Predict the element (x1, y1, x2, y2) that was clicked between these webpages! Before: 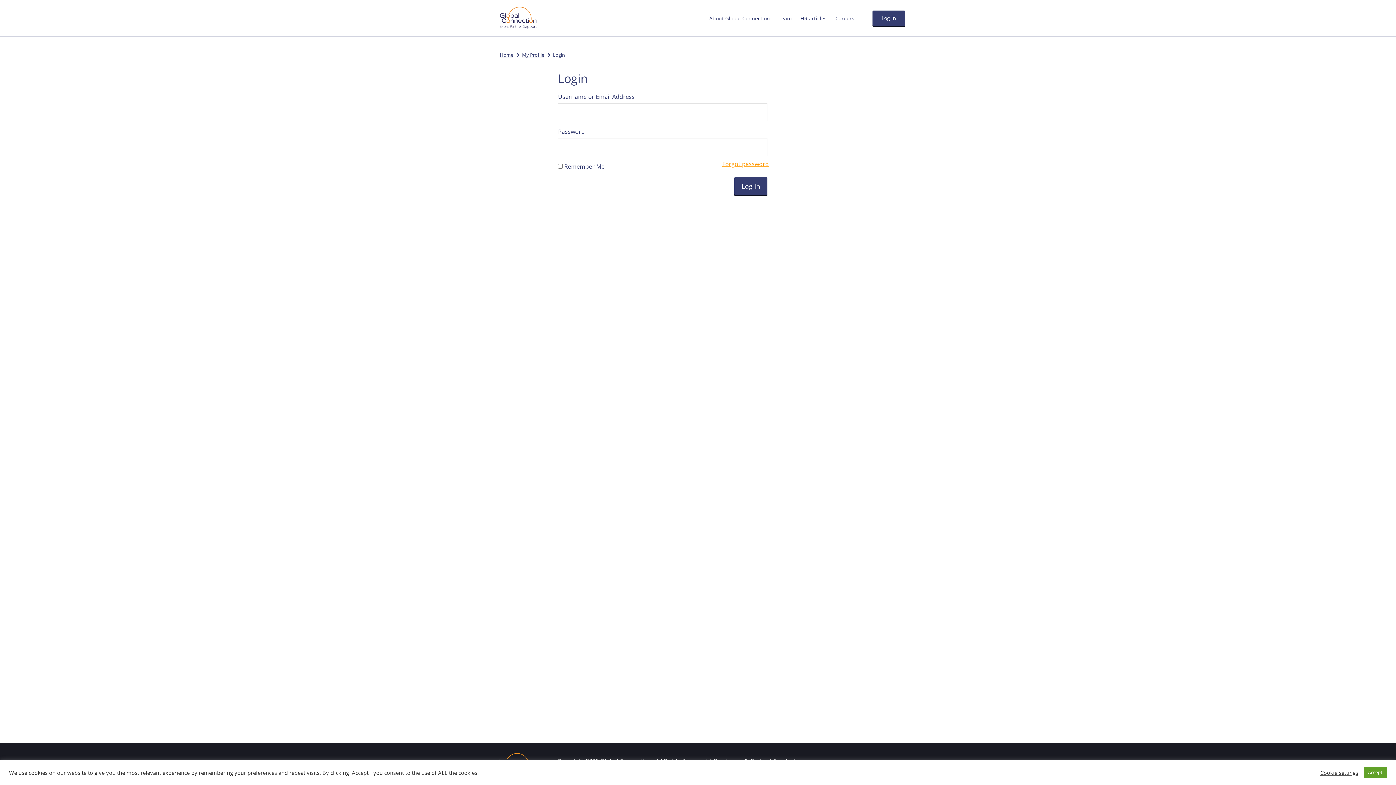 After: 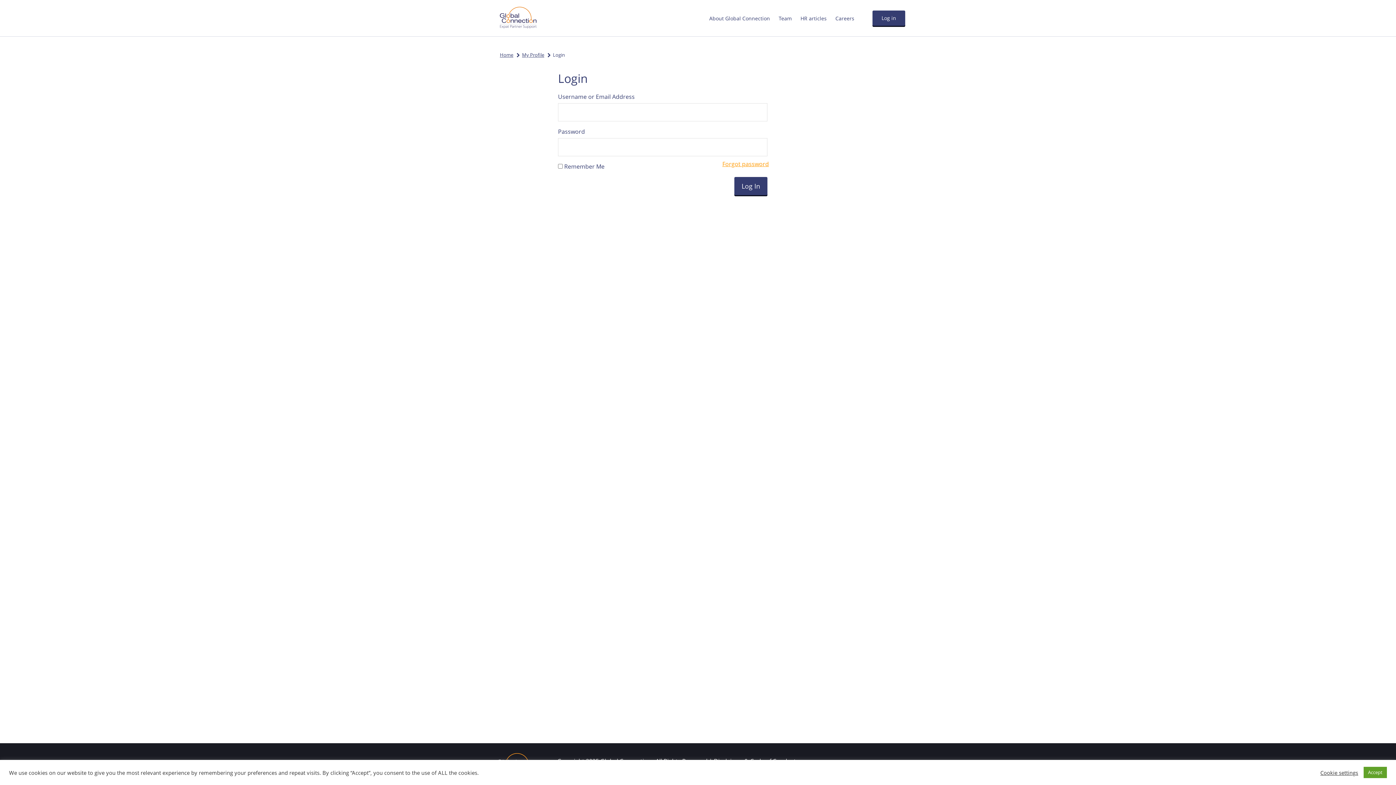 Action: bbox: (872, 10, 905, 25) label: Log in